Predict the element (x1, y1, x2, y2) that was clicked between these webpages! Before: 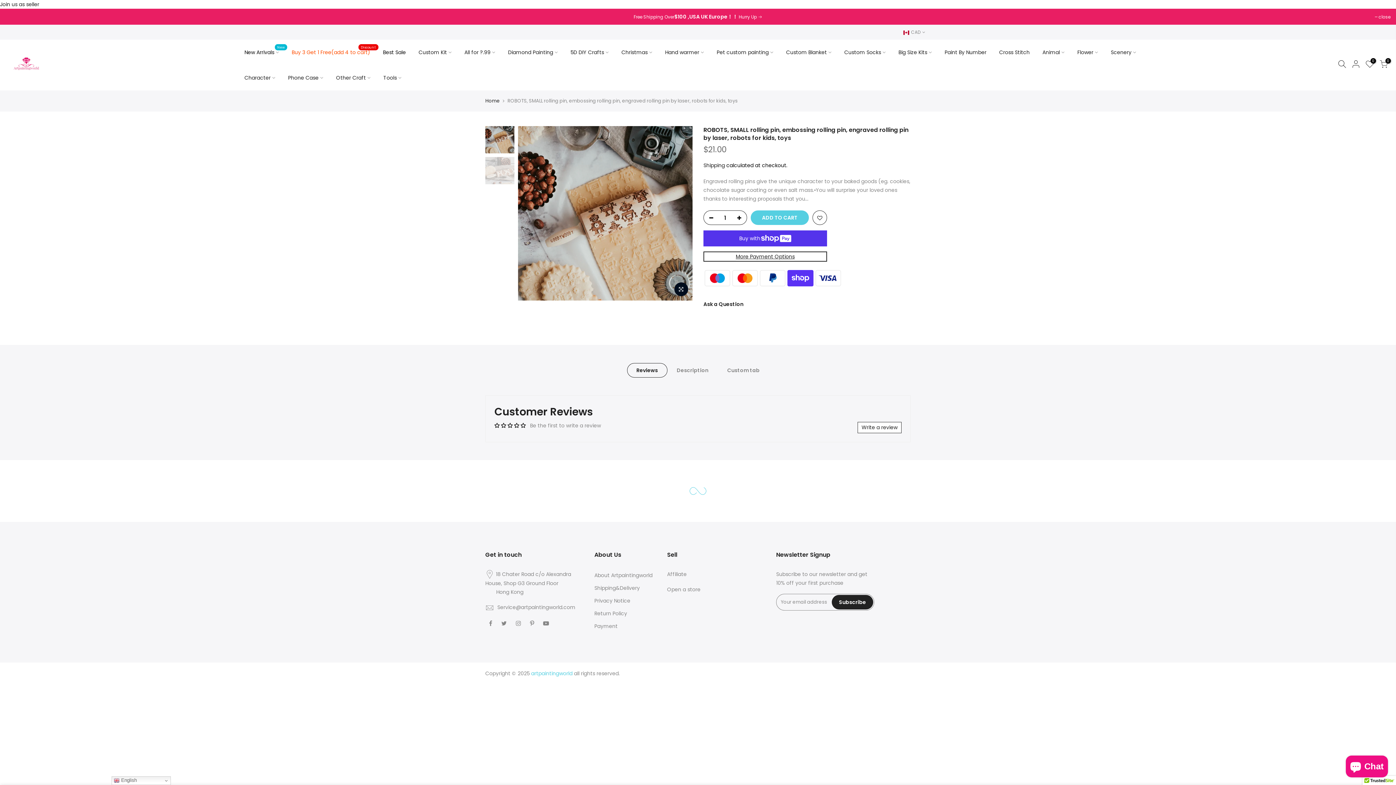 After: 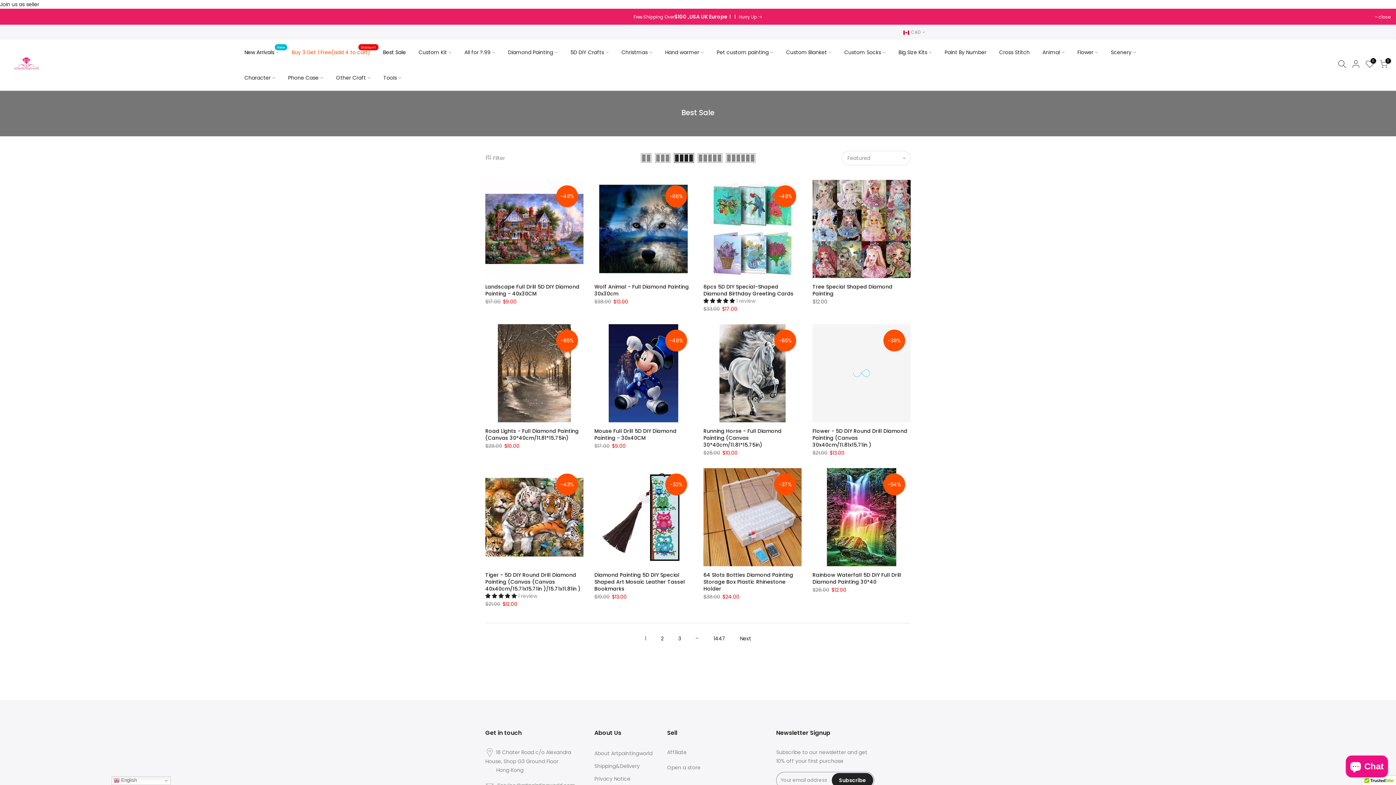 Action: bbox: (376, 39, 412, 65) label: Best Sale